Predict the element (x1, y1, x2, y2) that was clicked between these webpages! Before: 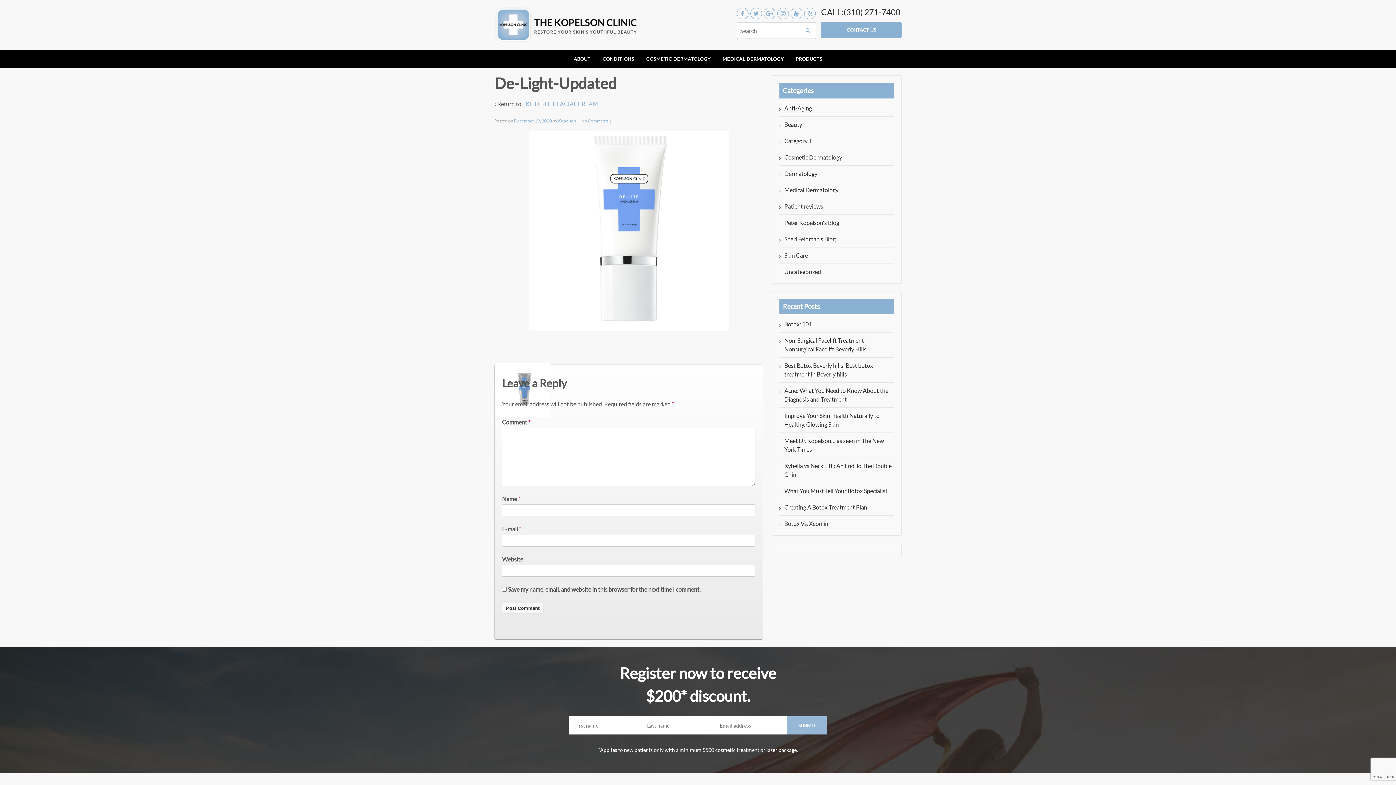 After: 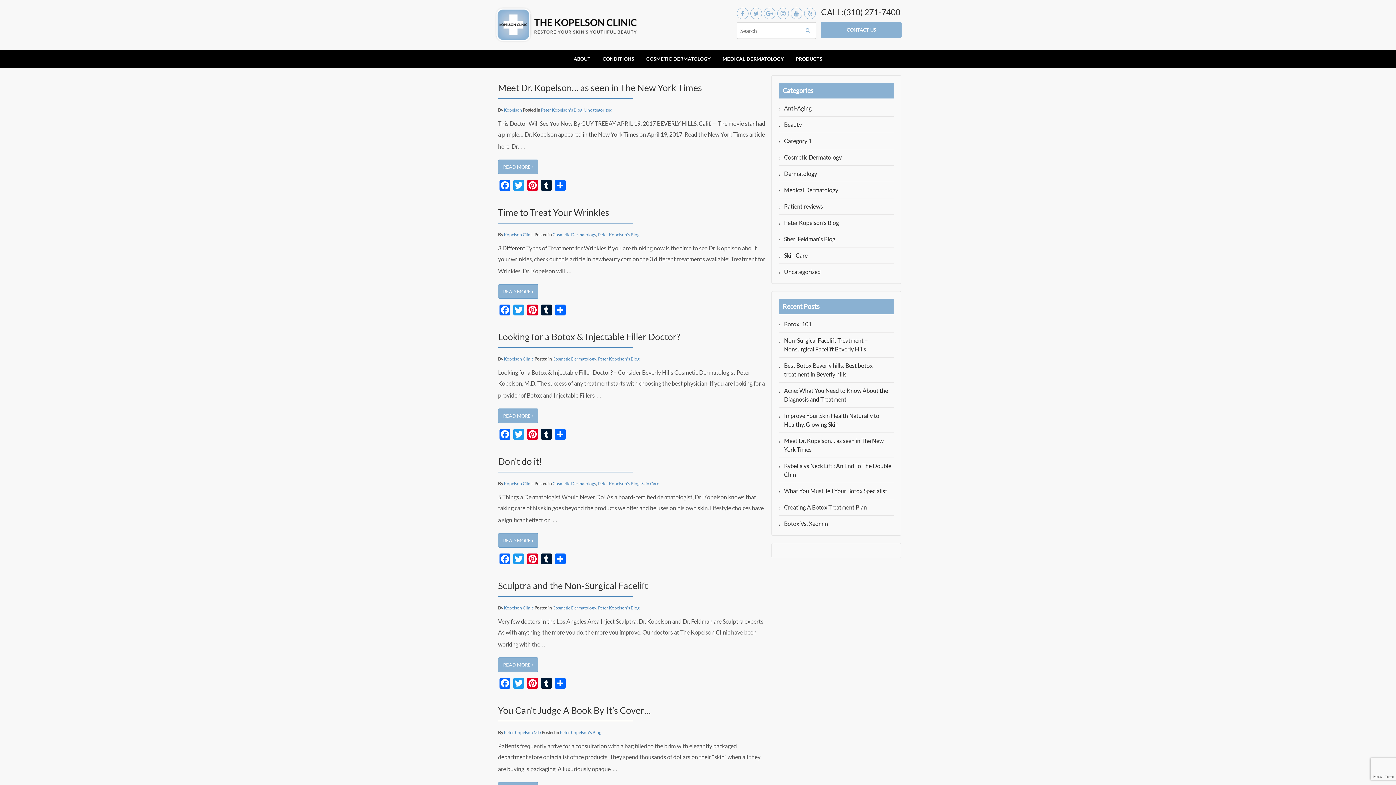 Action: label: Peter Kopelson's Blog bbox: (784, 219, 839, 226)